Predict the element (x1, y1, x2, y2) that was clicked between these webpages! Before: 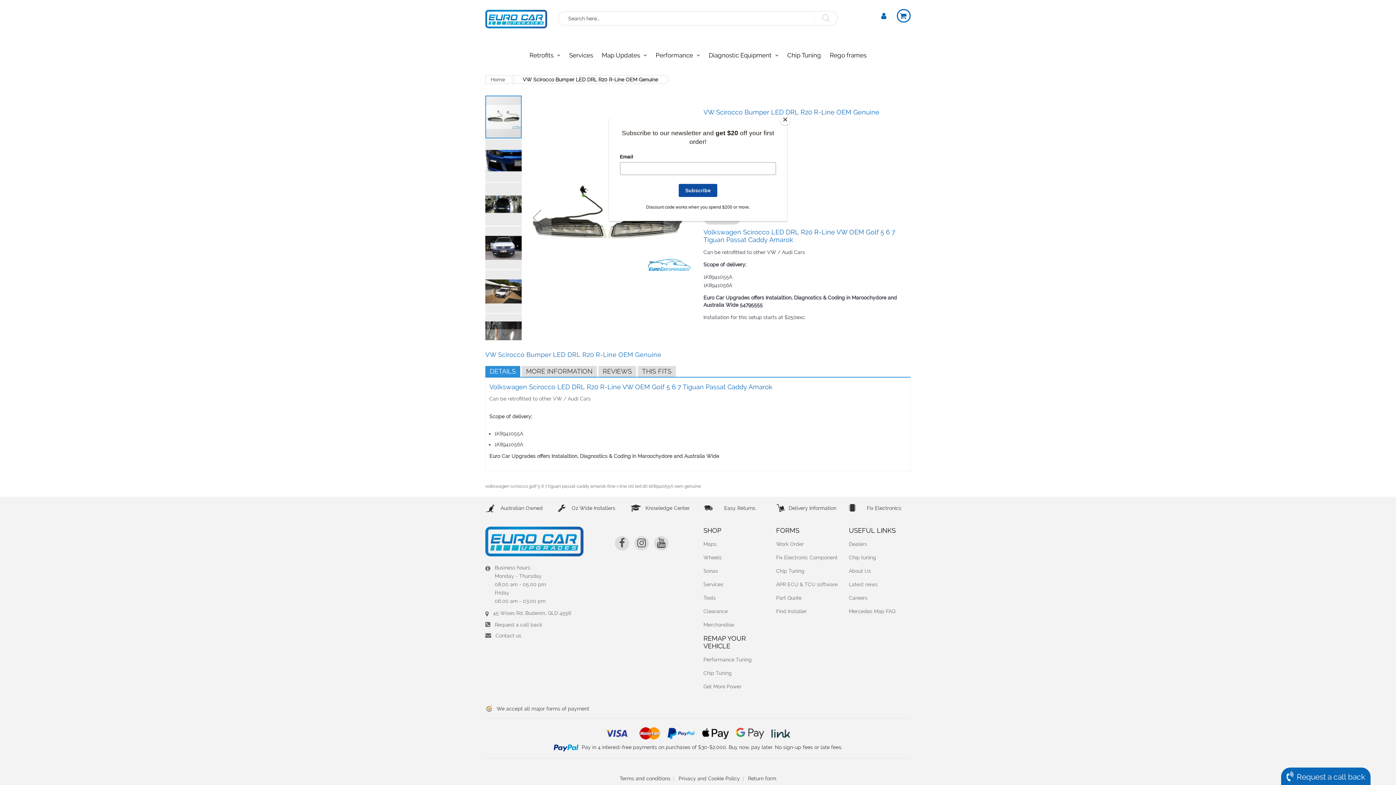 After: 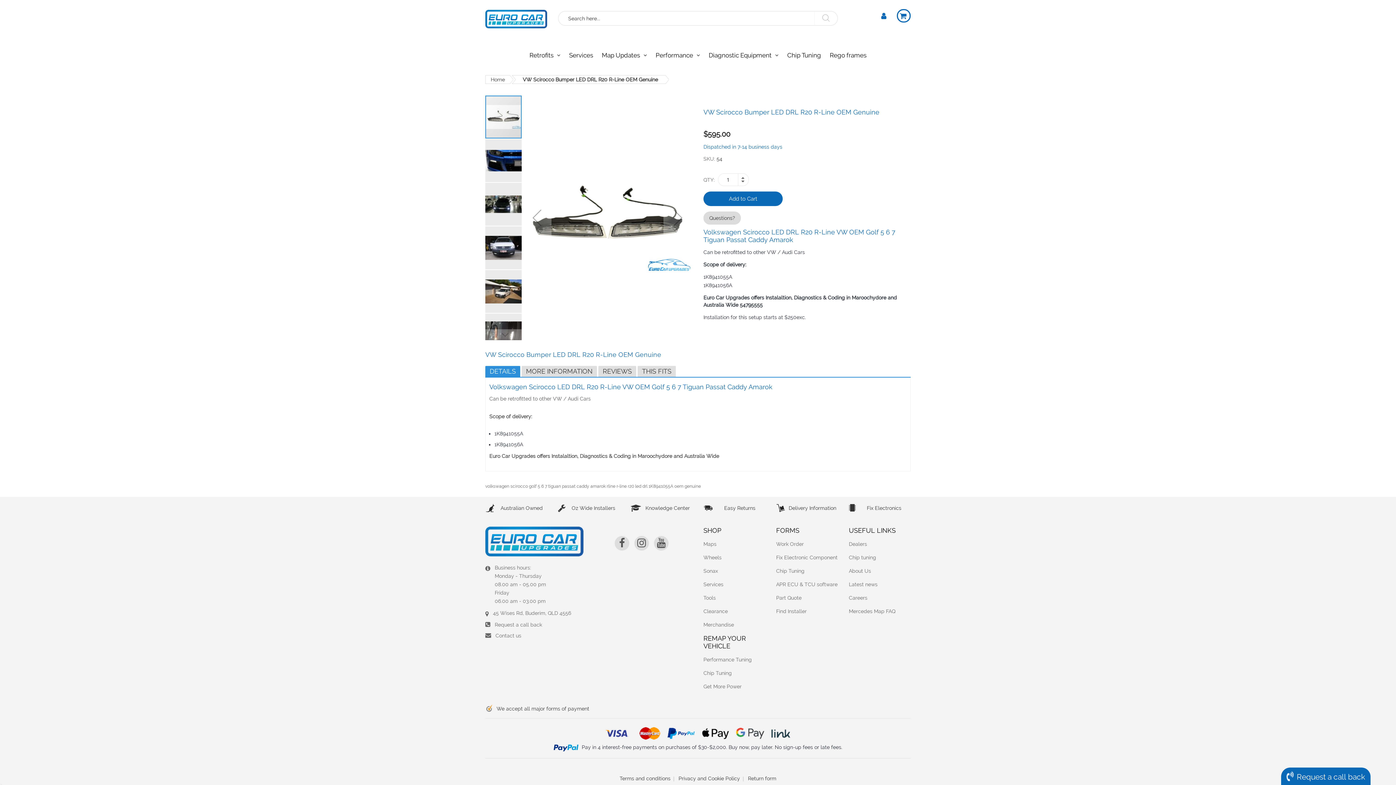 Action: label: Close bbox: (780, 114, 790, 125)